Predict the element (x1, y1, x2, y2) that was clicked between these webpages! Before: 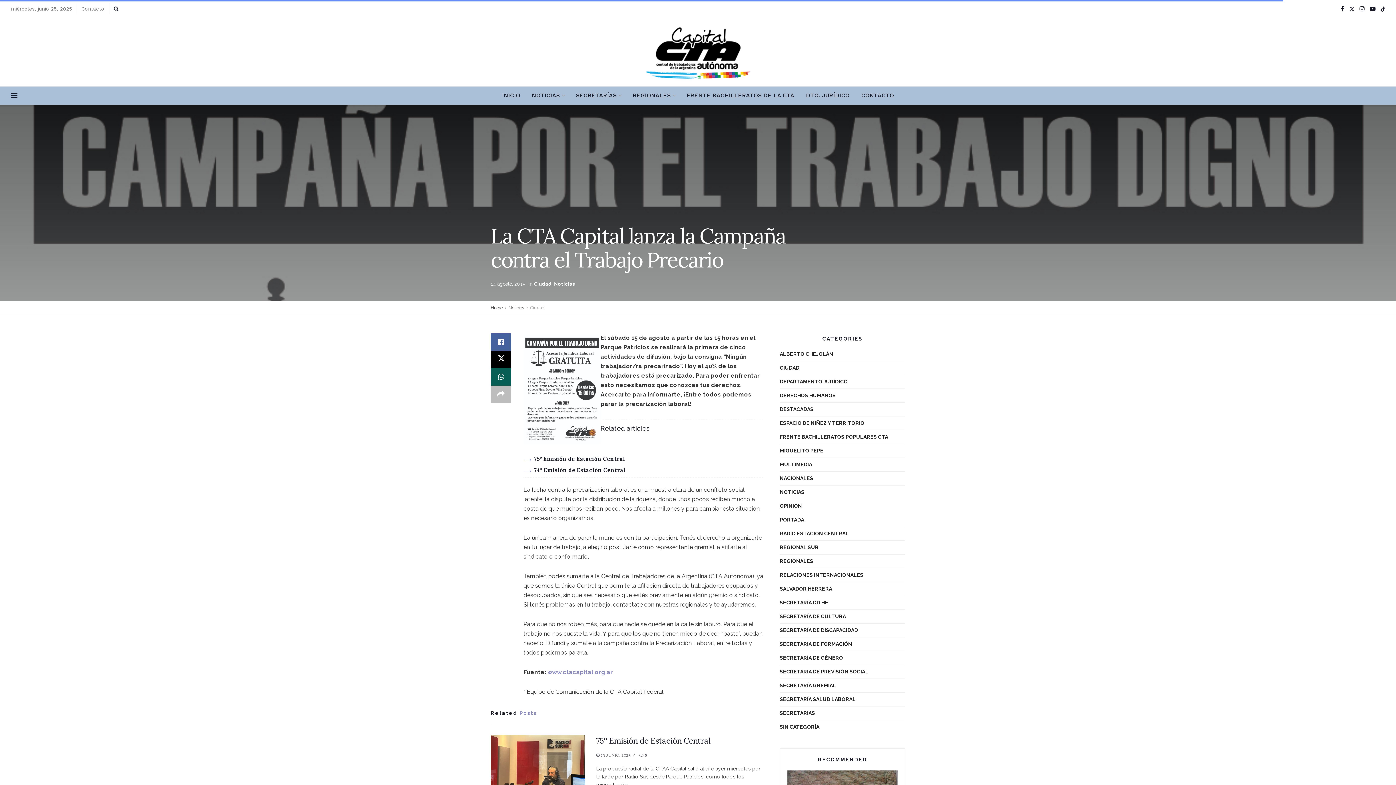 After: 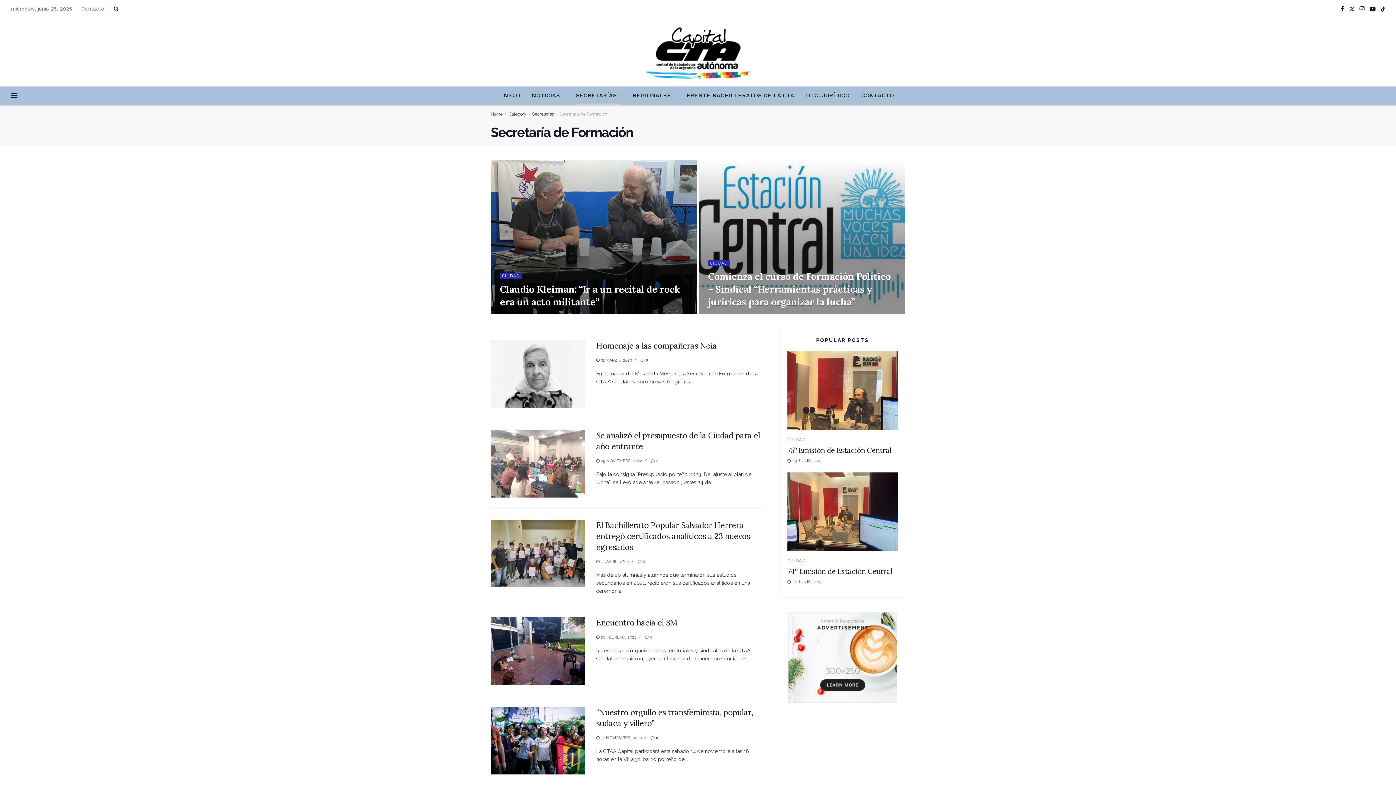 Action: label: SECRETARÍA DE FORMACIÓN bbox: (780, 640, 852, 649)